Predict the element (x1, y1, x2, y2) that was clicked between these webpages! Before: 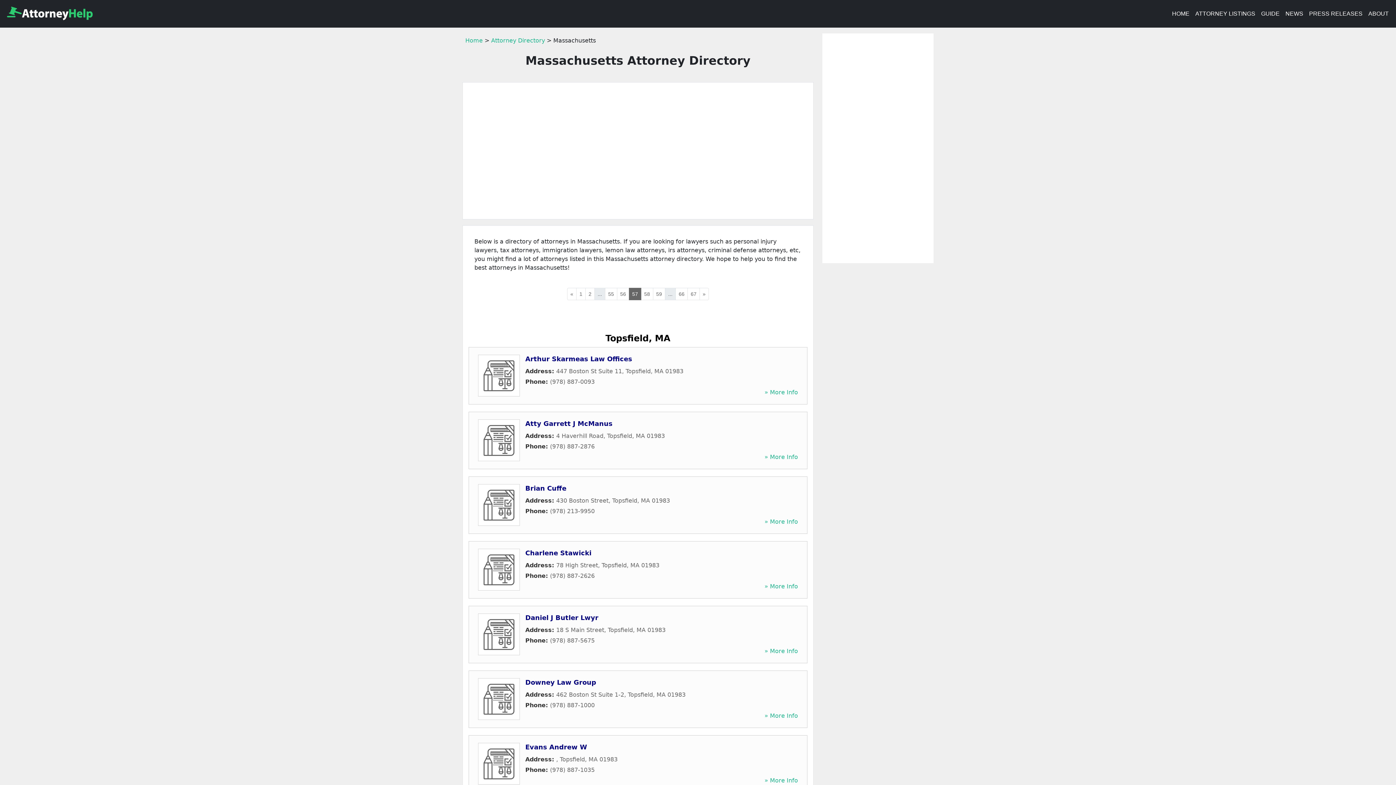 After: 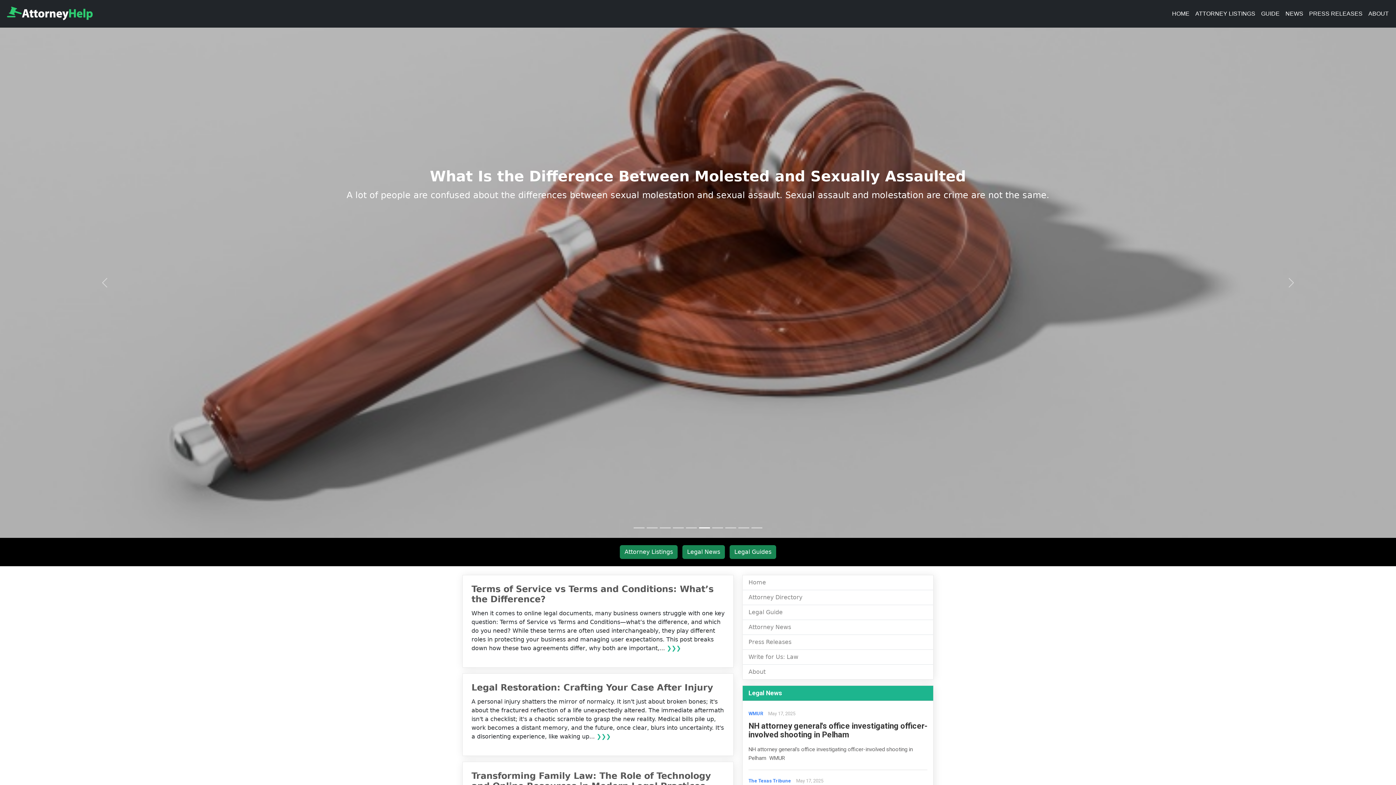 Action: label: HOME bbox: (1169, 6, 1192, 21)